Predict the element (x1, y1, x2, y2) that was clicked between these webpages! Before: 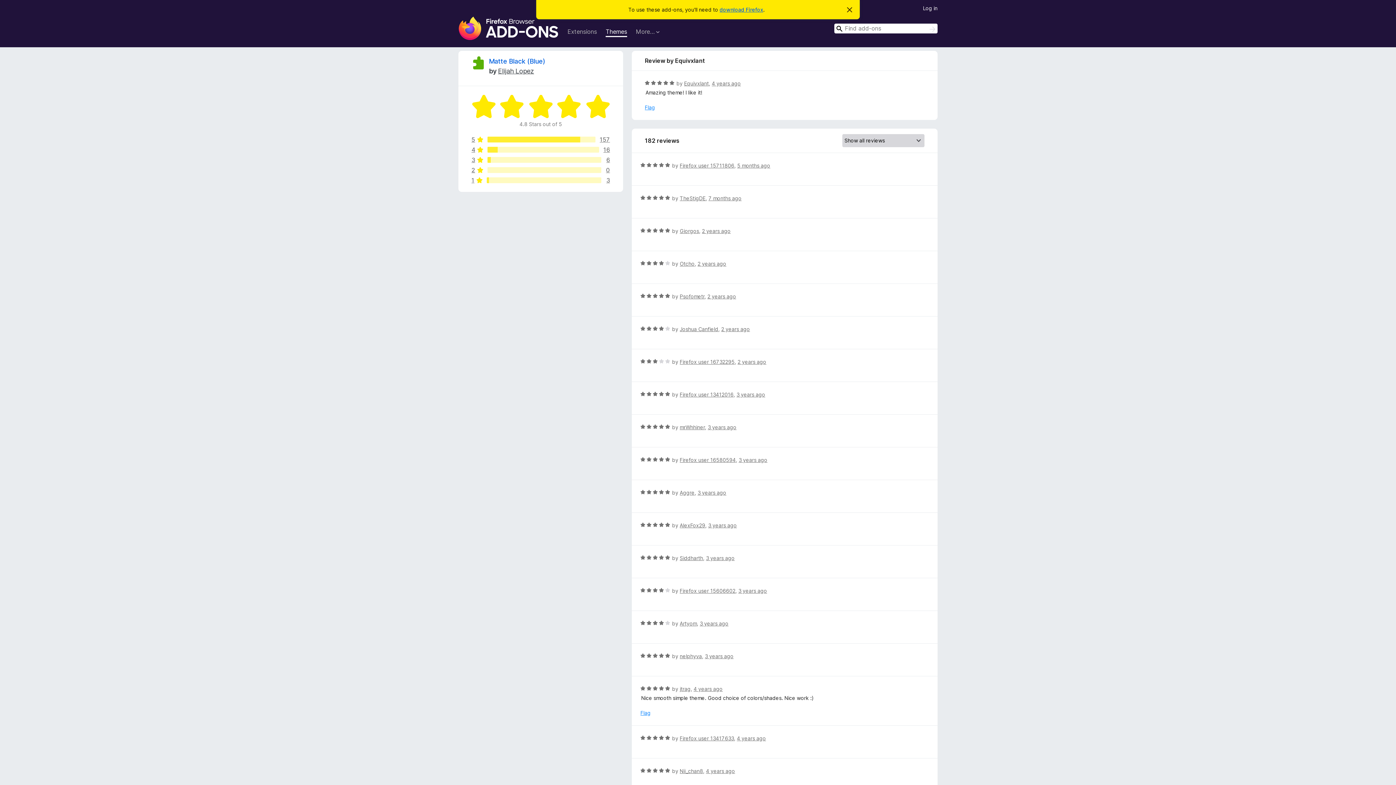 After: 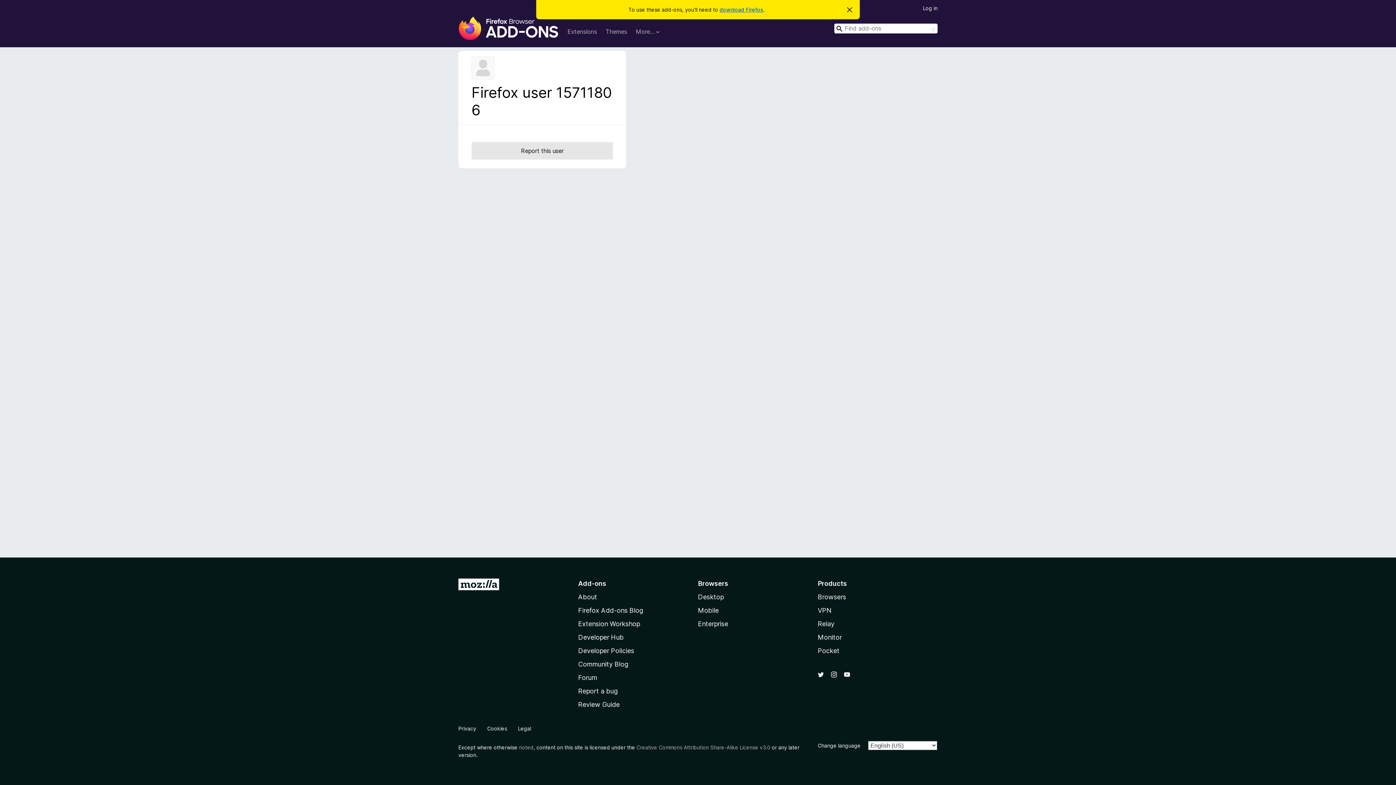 Action: bbox: (679, 162, 734, 168) label: Firefox user 15711806